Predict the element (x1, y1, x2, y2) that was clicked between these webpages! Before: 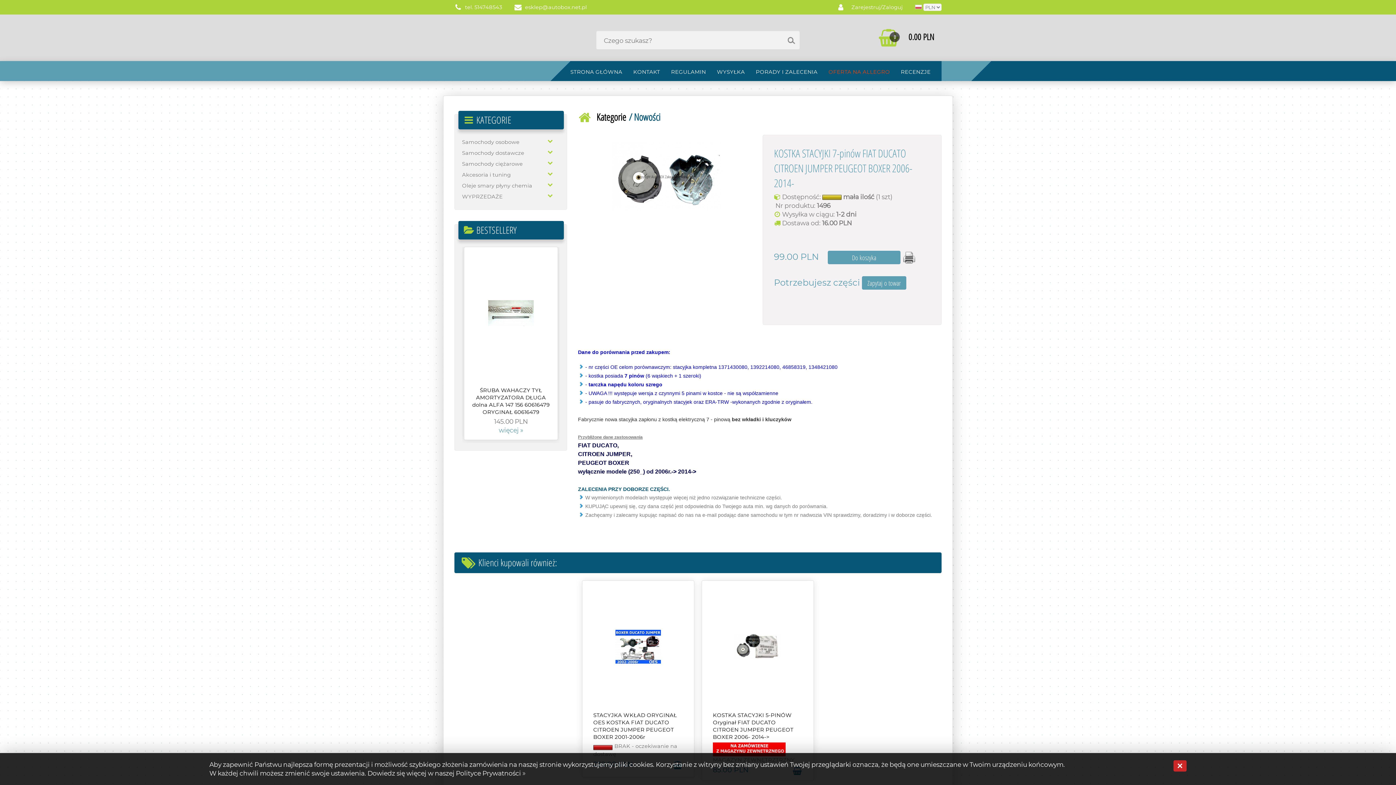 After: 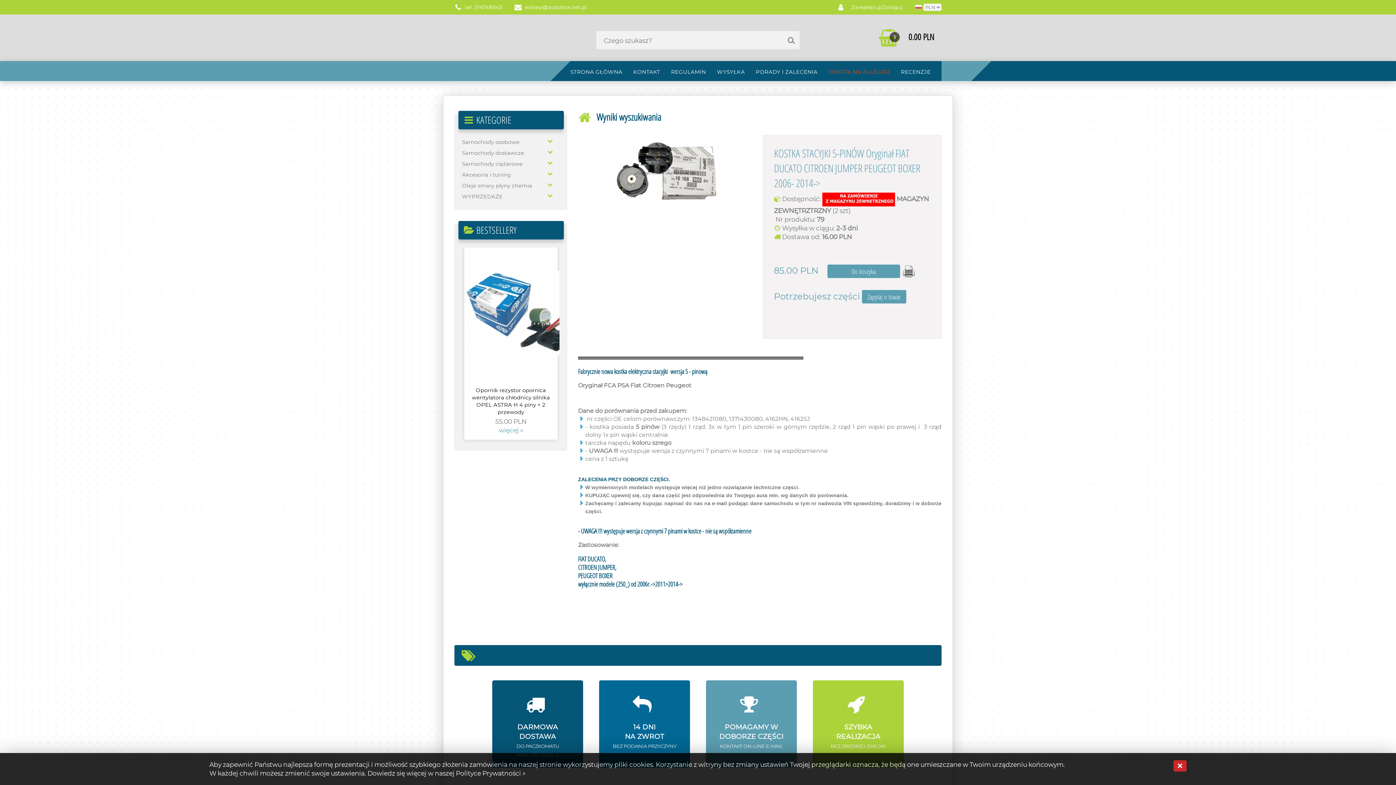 Action: bbox: (735, 642, 780, 650)